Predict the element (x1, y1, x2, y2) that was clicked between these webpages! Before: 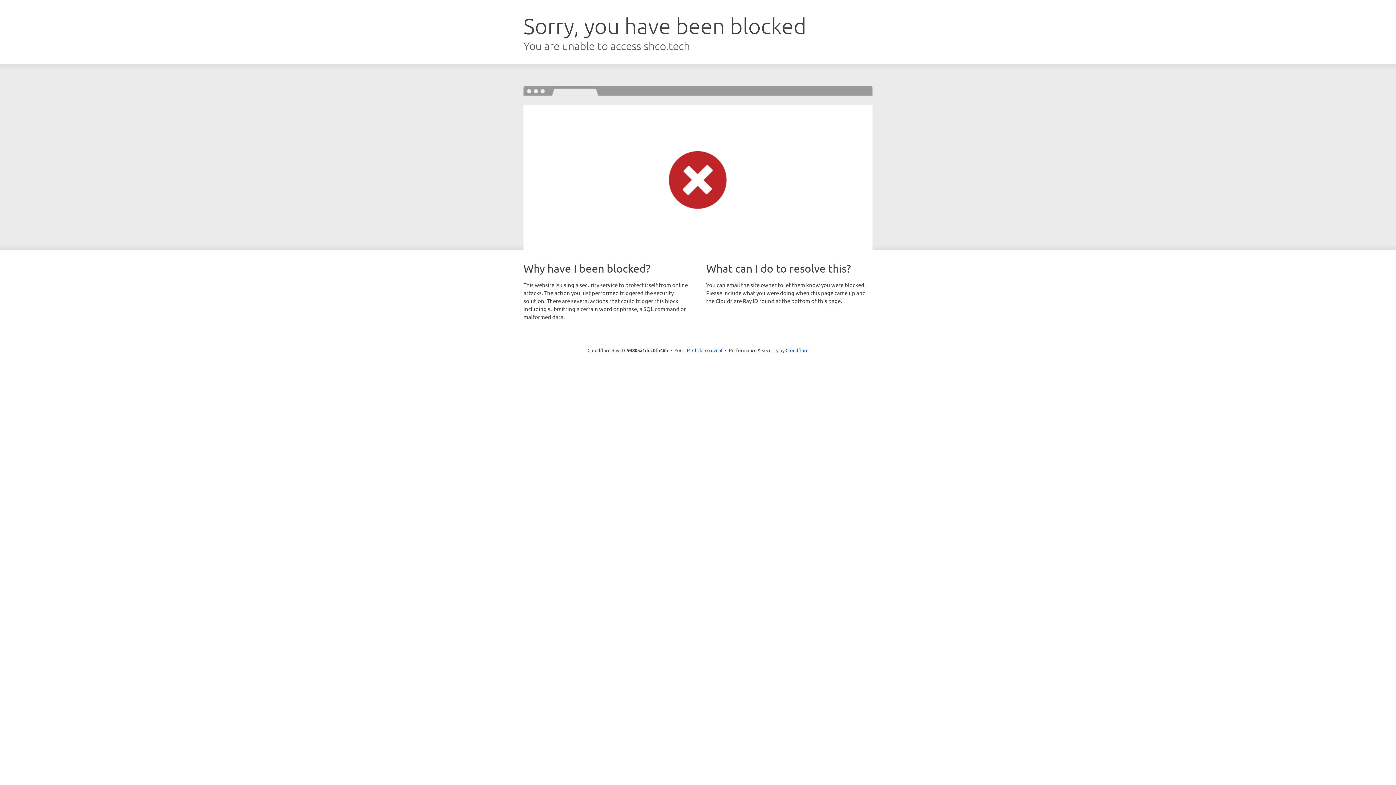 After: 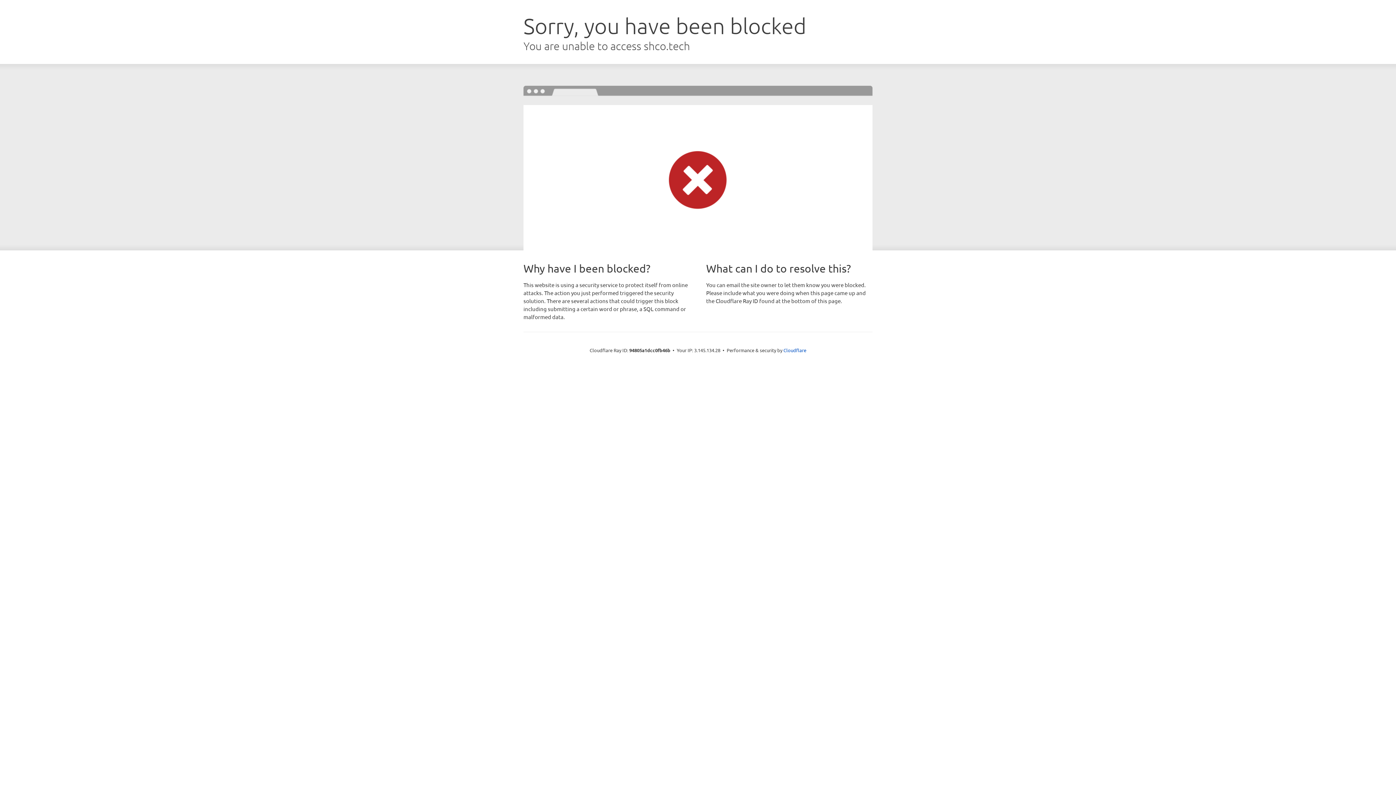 Action: bbox: (692, 346, 722, 353) label: Click to reveal